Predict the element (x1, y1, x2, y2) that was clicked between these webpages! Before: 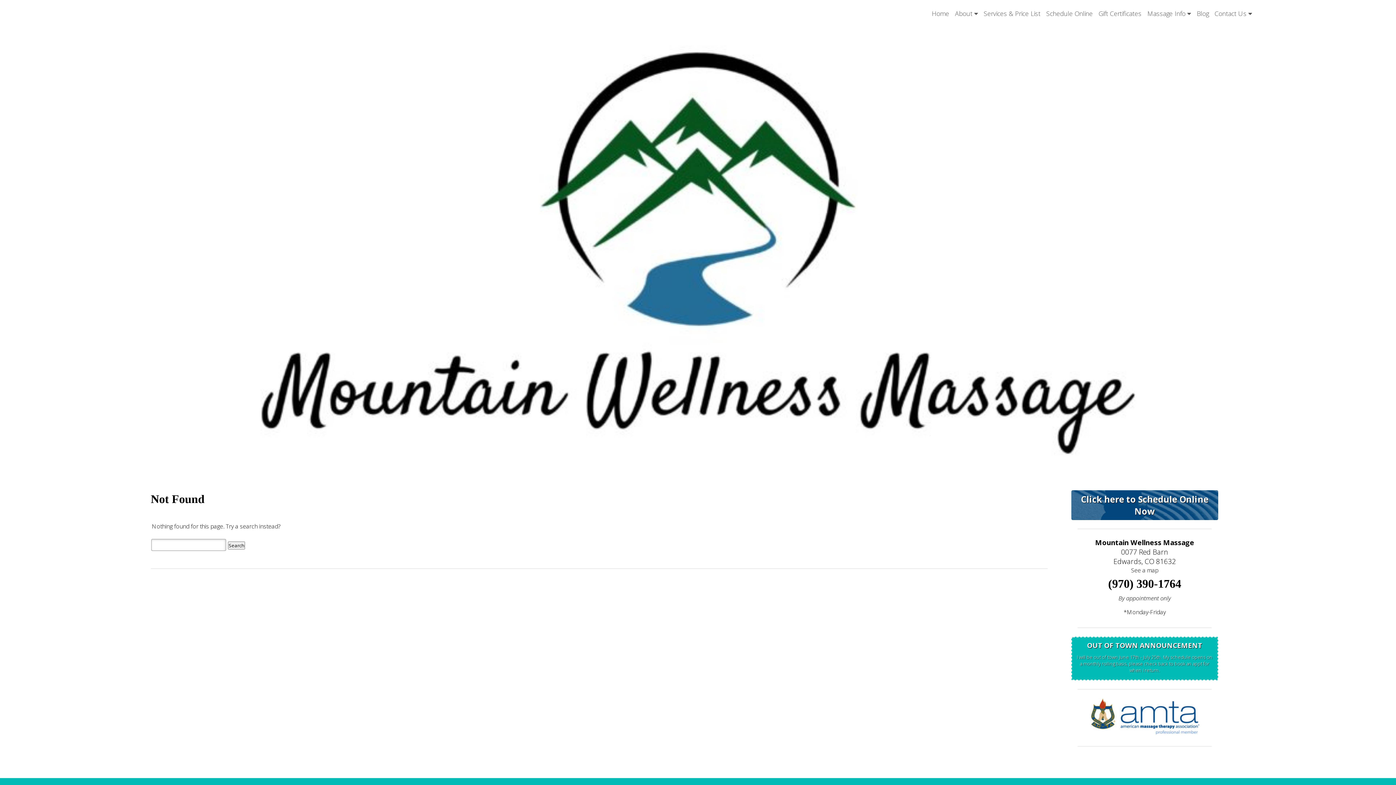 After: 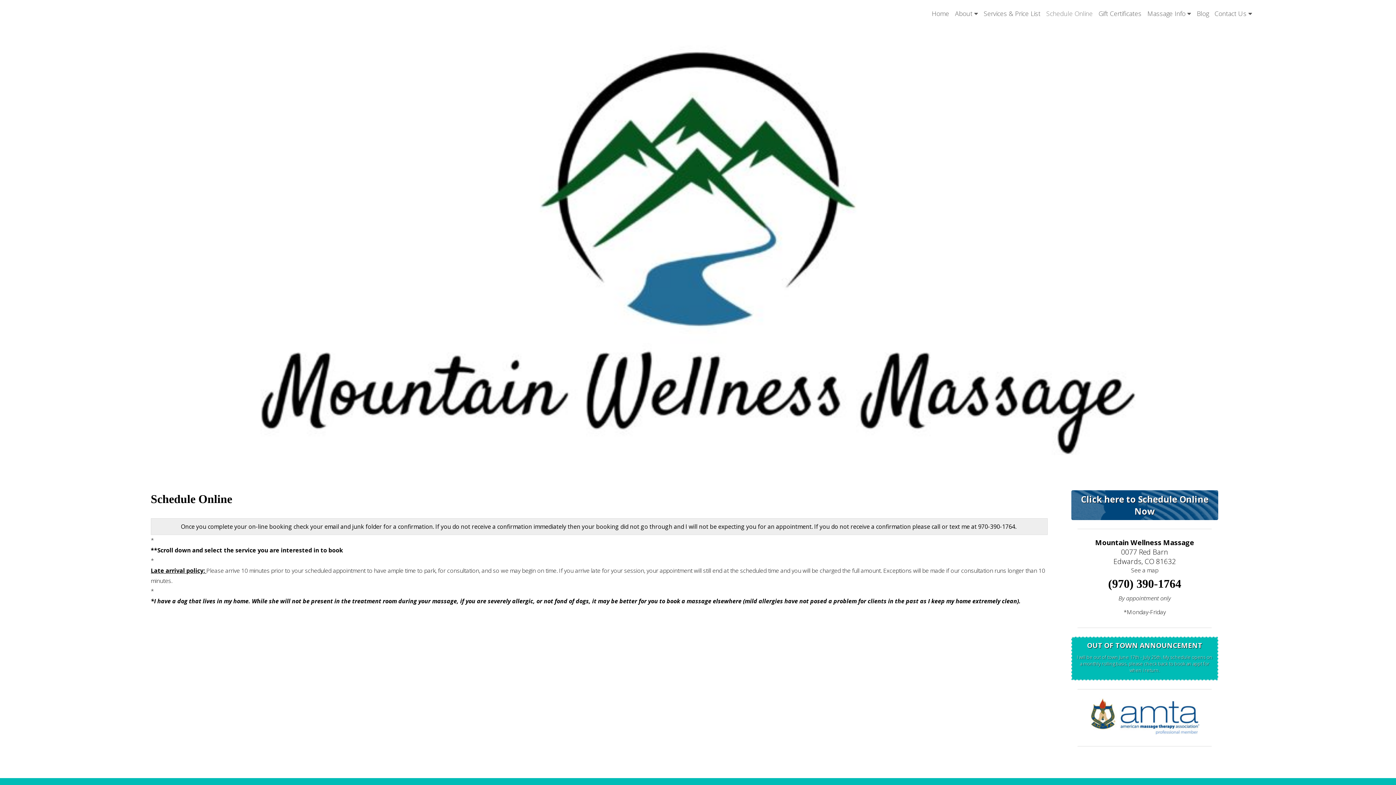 Action: label: Schedule Online bbox: (1044, 5, 1095, 21)